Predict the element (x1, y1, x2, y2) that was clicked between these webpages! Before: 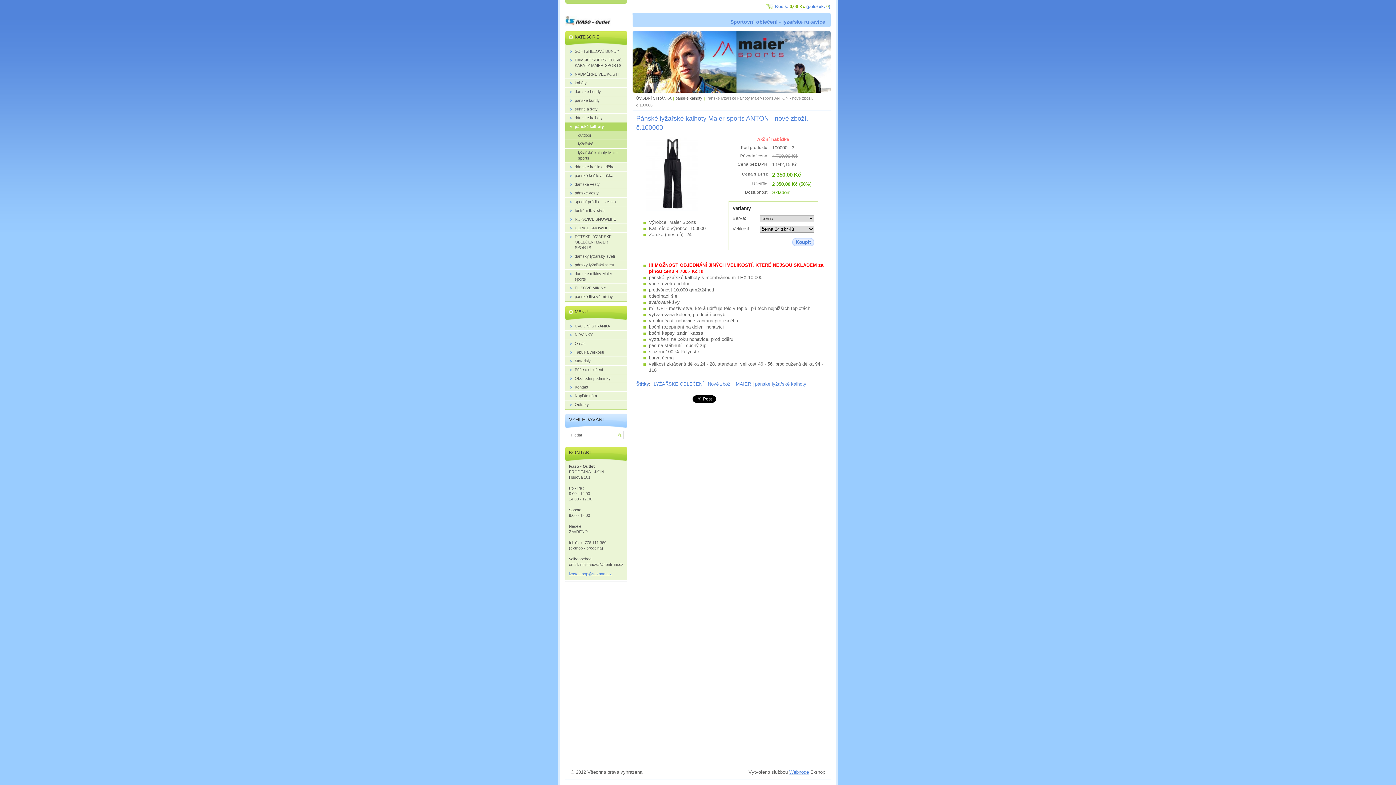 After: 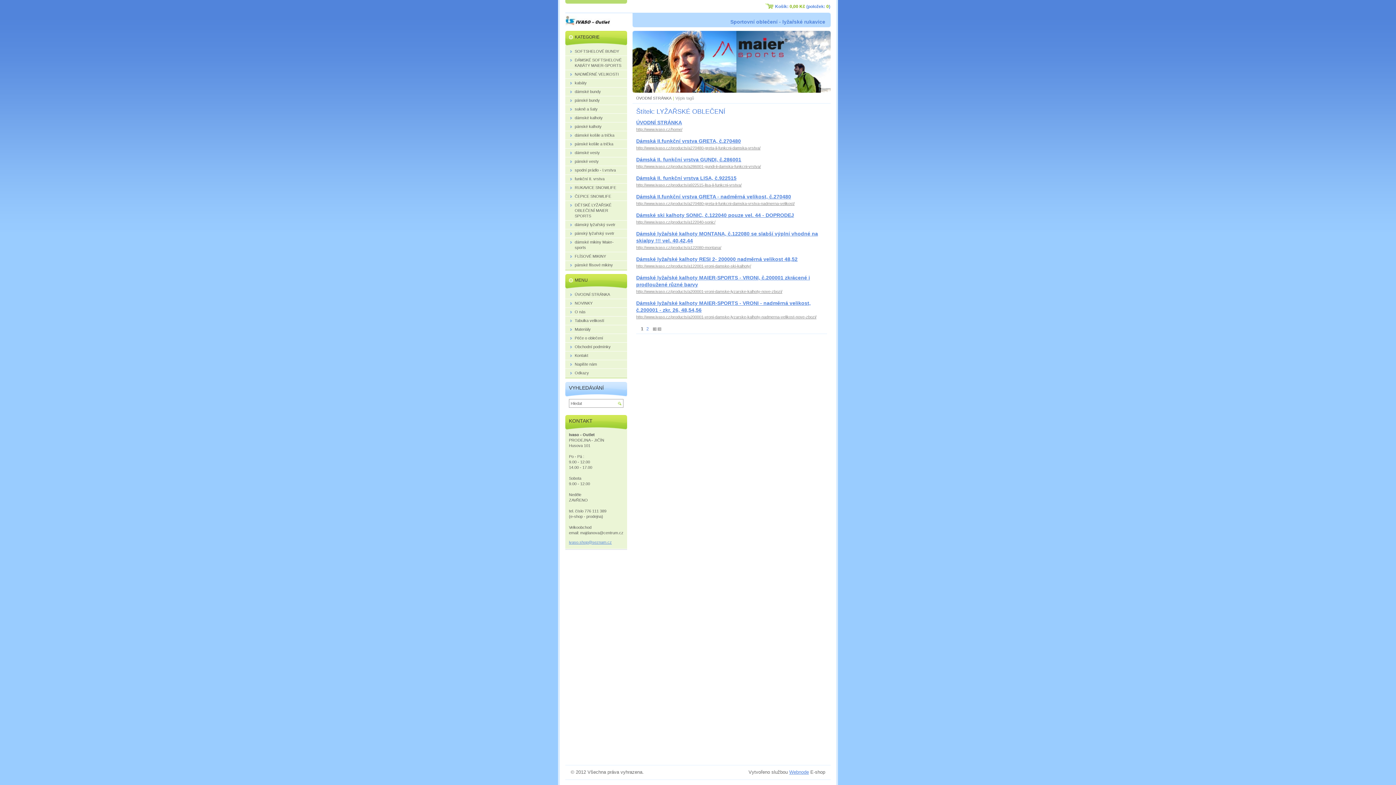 Action: label: LYŽAŘSKÉ OBLEČENÍ bbox: (653, 381, 704, 387)